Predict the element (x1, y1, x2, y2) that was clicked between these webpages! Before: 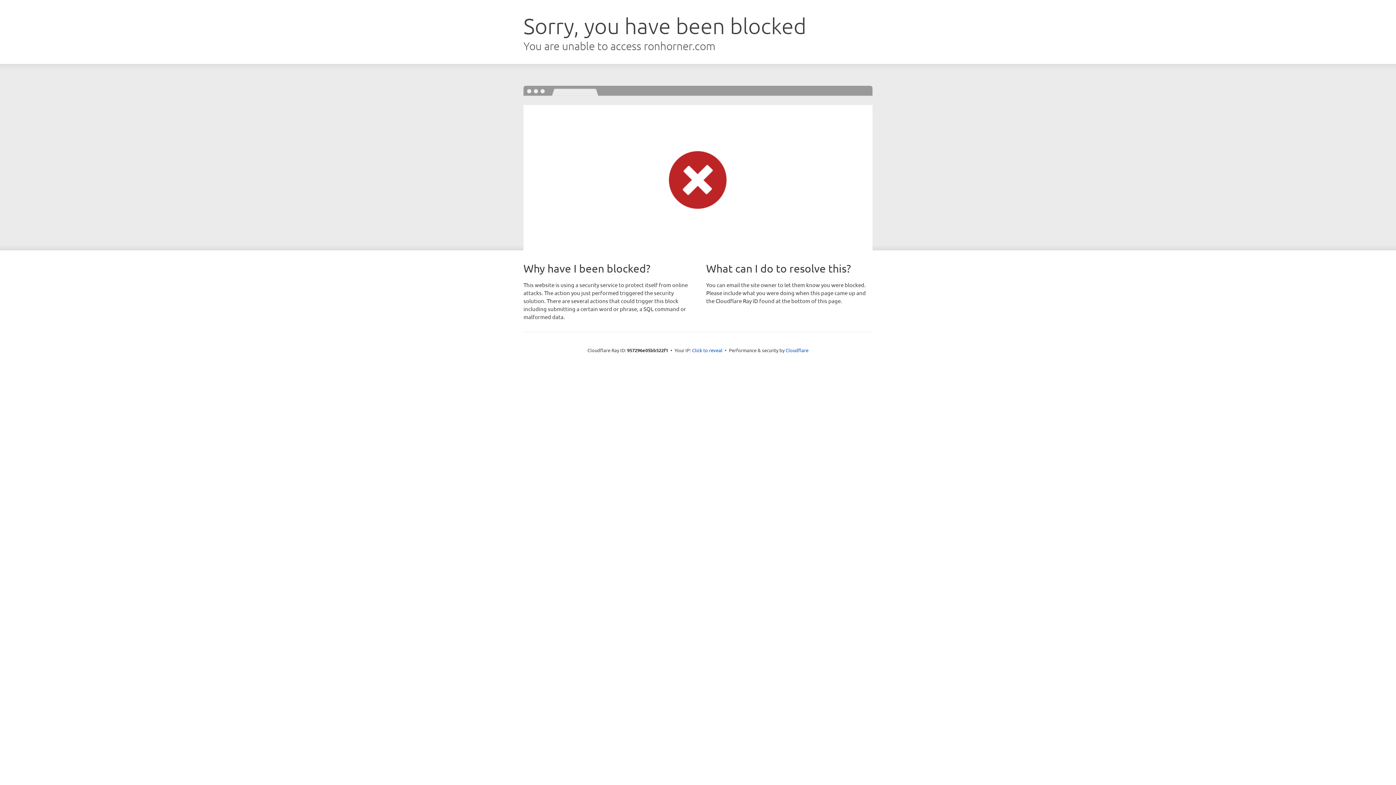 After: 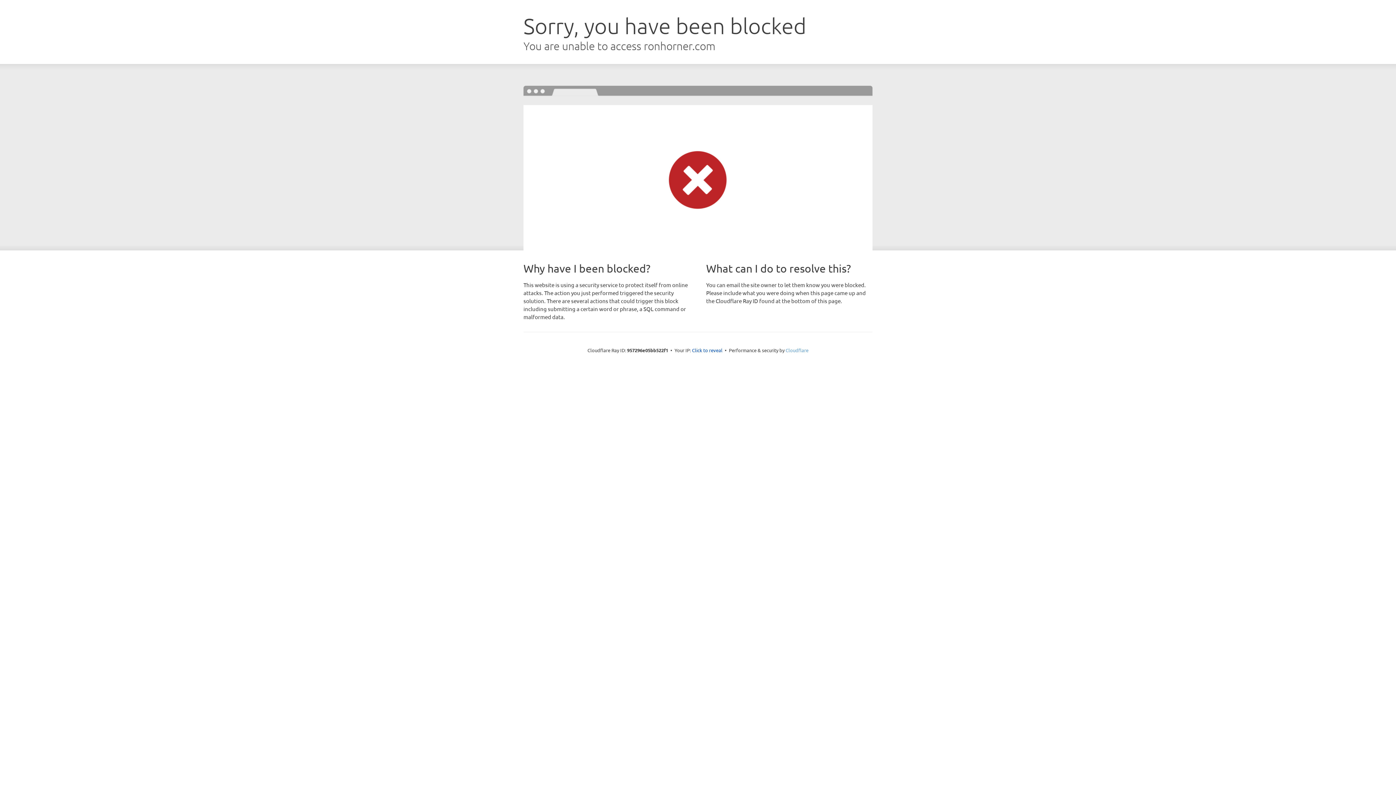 Action: label: Cloudflare bbox: (785, 347, 808, 353)